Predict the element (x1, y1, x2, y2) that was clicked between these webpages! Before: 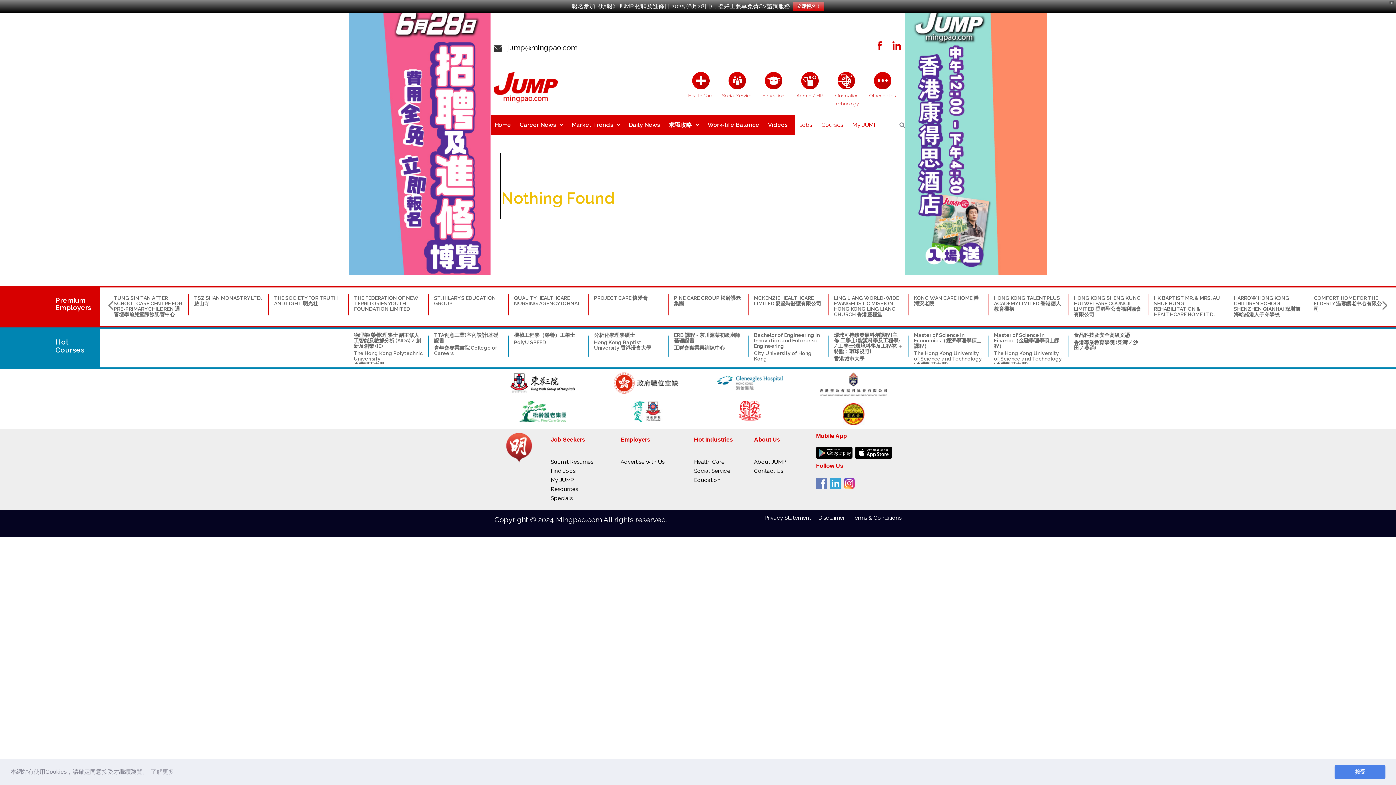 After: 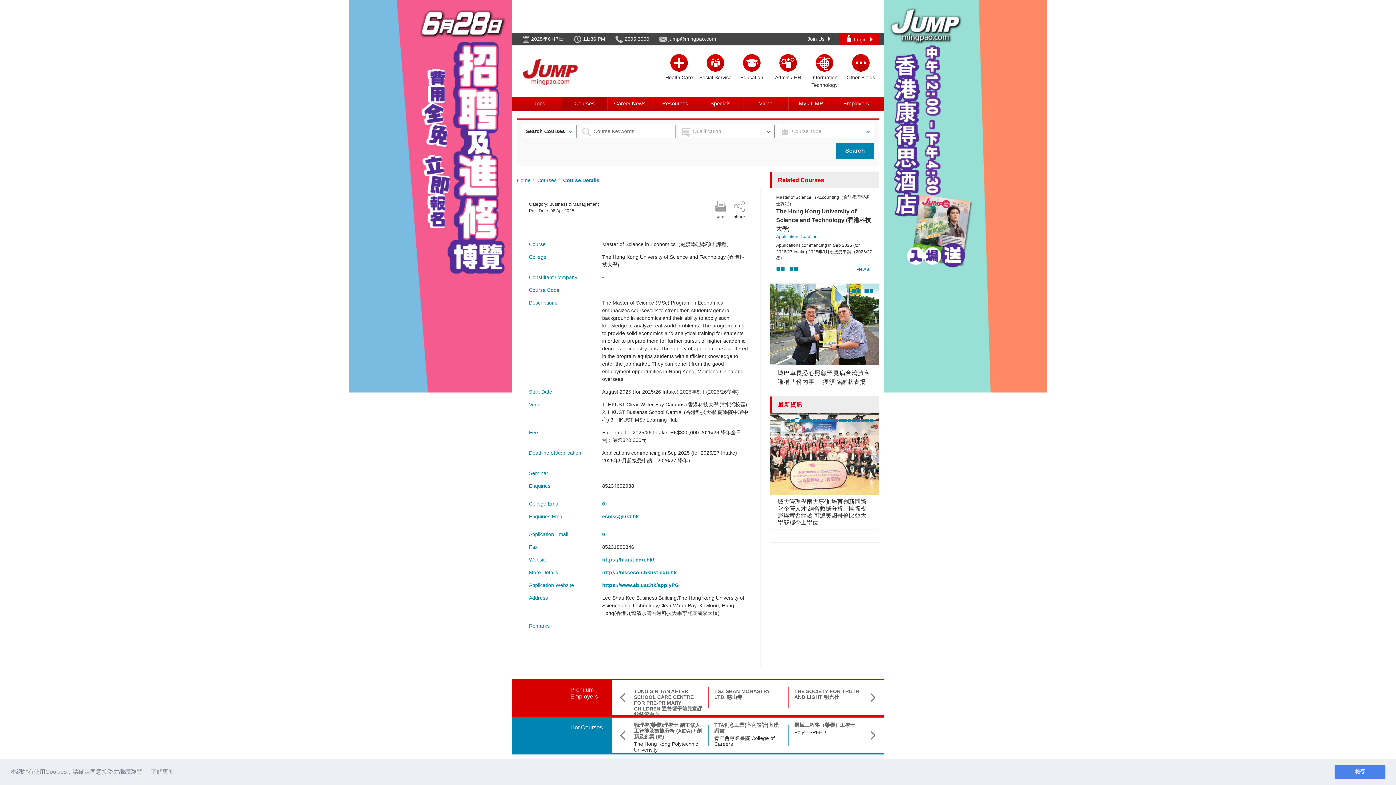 Action: bbox: (914, 332, 981, 349) label: Master of Science in Economics（經濟學理學碩士課程）